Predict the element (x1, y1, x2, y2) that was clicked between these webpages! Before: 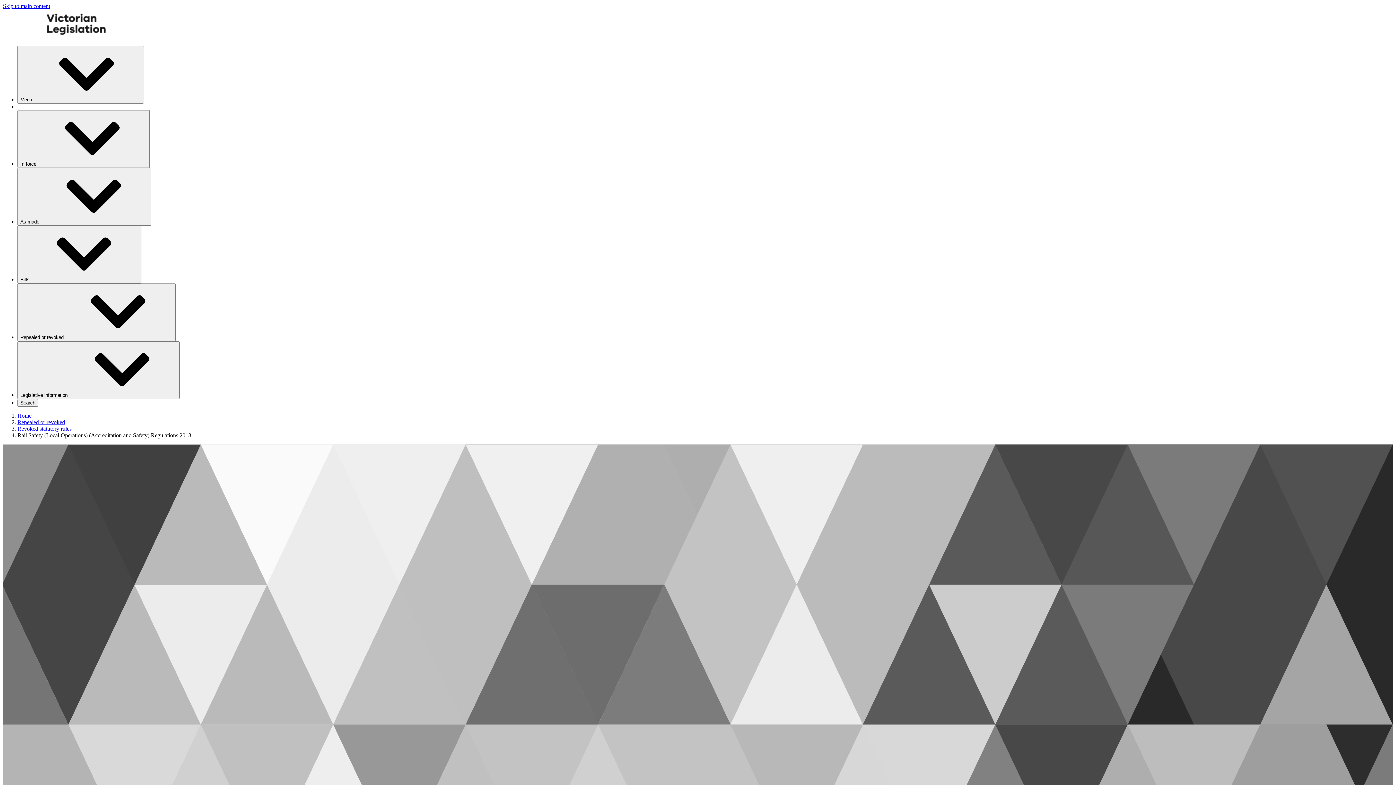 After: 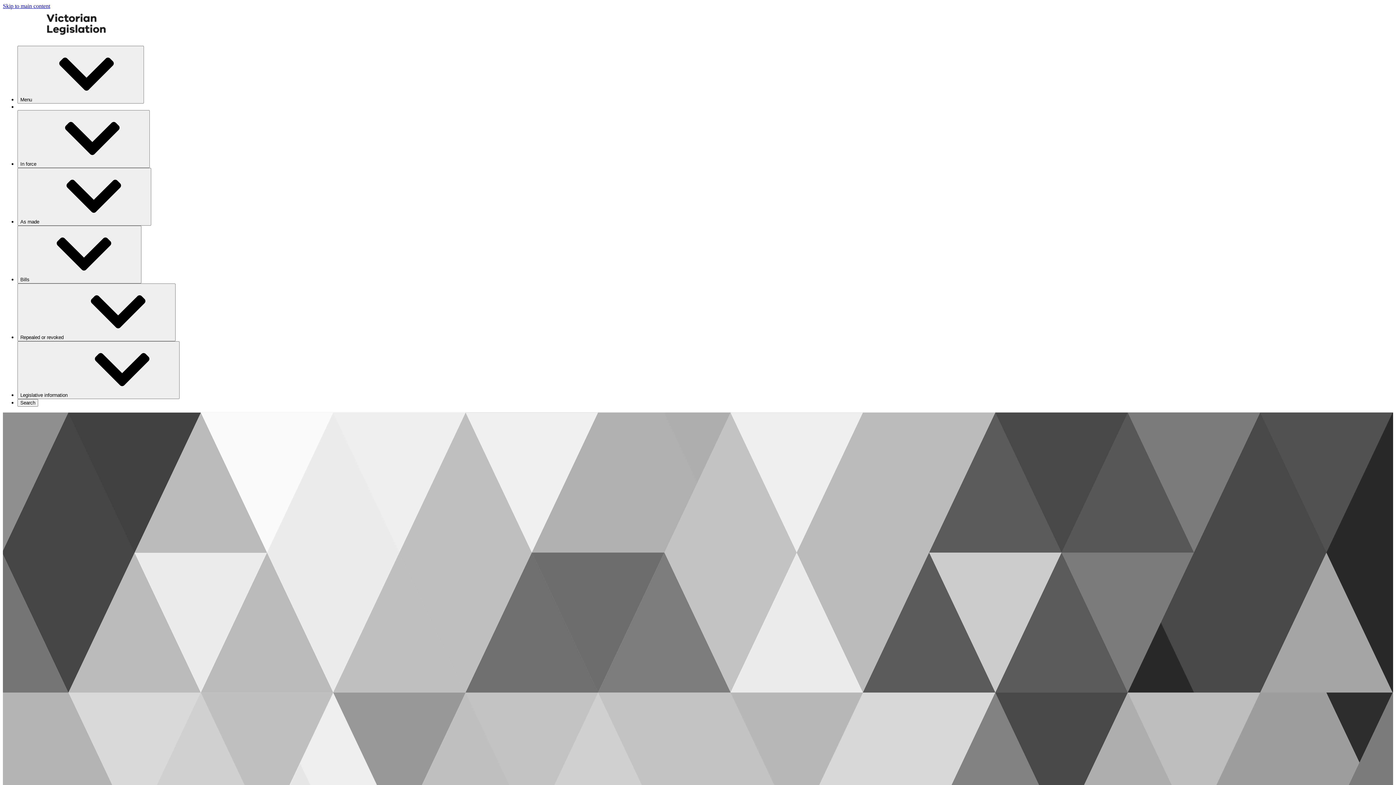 Action: bbox: (17, 412, 31, 418) label: Home